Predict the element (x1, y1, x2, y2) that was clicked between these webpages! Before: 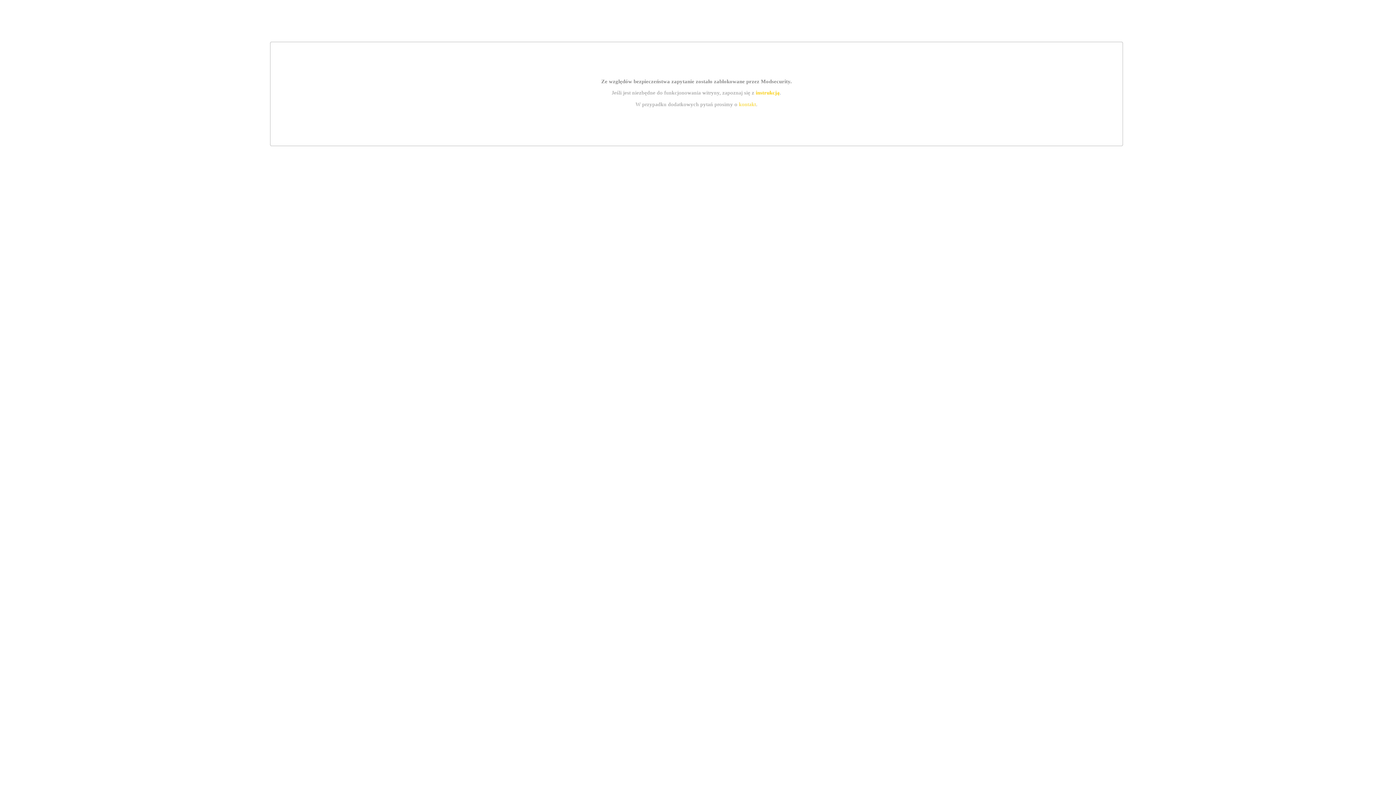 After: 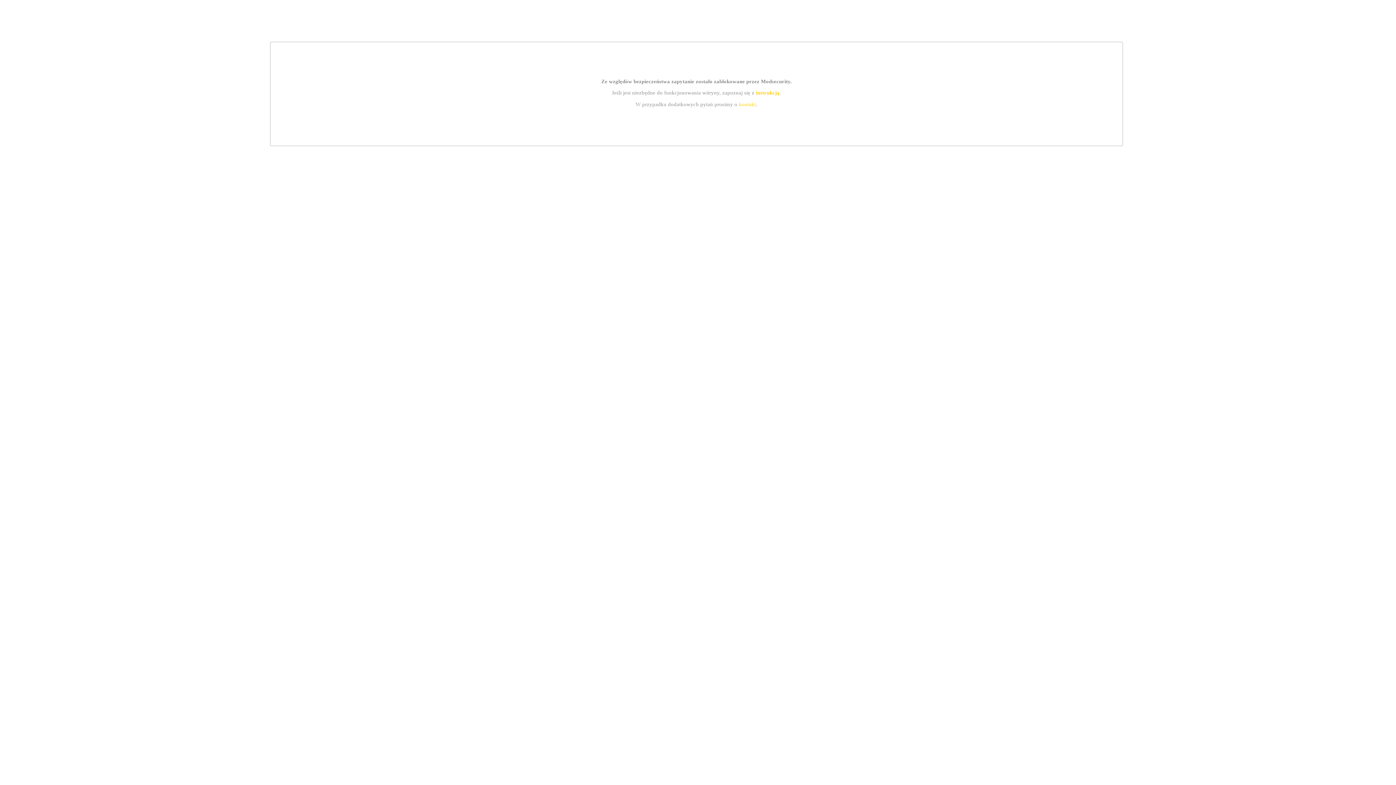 Action: bbox: (755, 89, 779, 95) label: instrukcją